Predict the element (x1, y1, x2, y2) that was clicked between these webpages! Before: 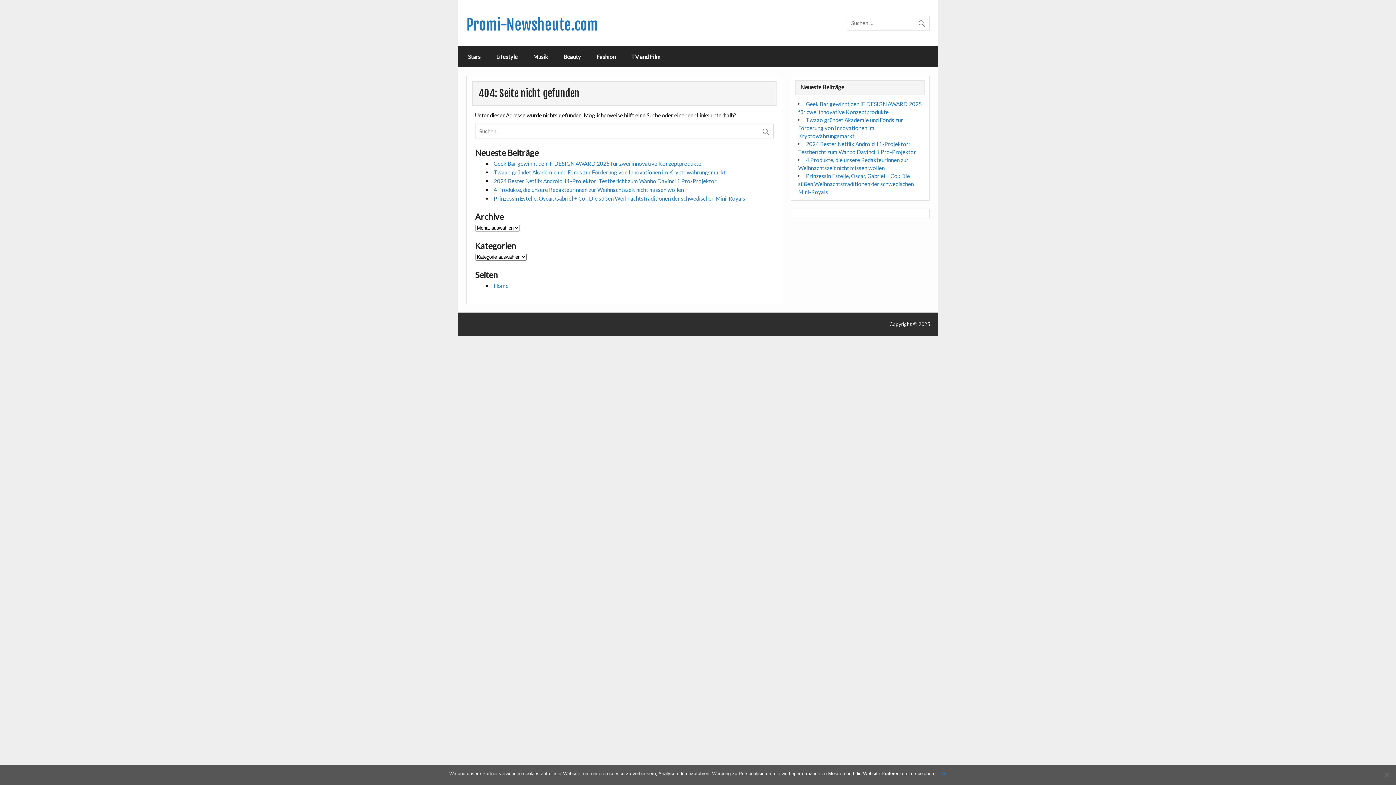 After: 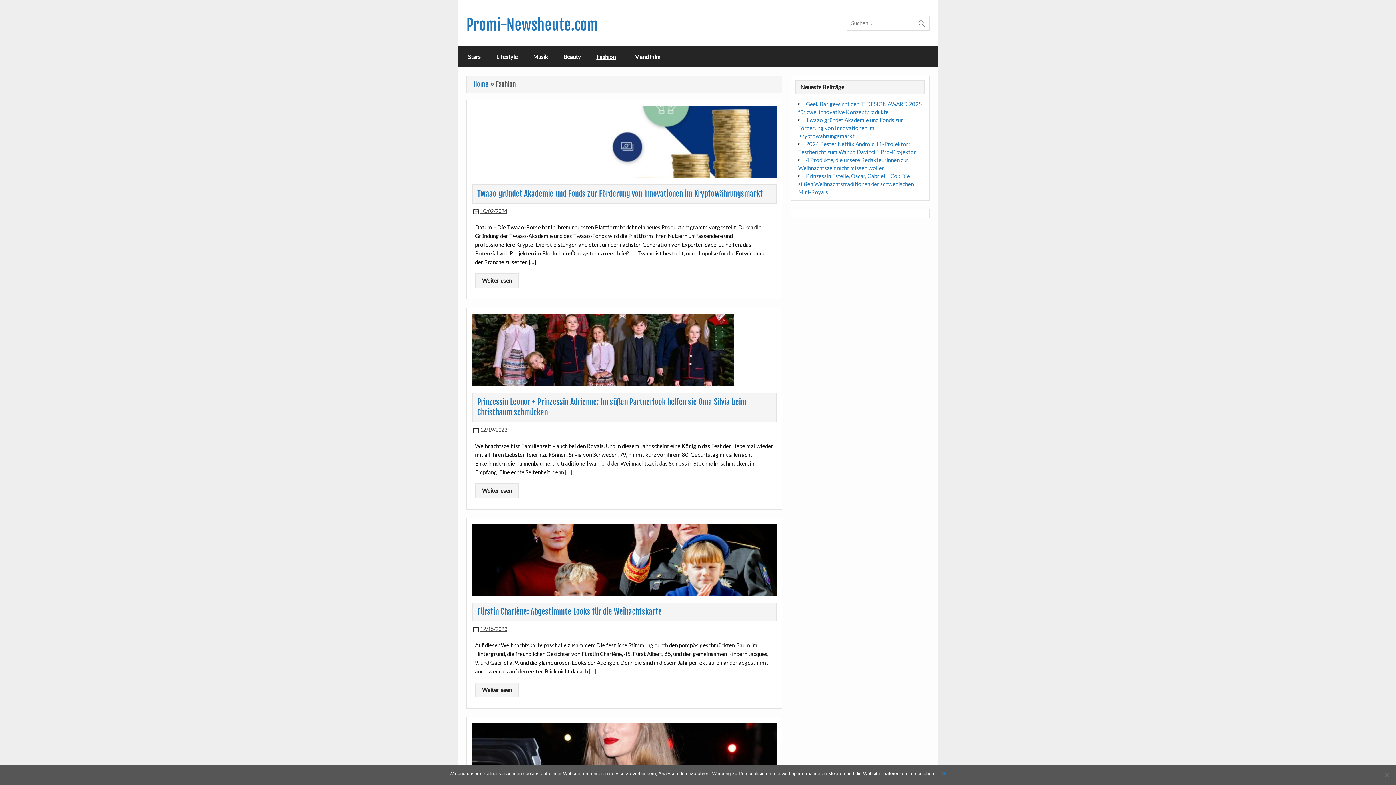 Action: bbox: (588, 46, 623, 67) label: Fashion